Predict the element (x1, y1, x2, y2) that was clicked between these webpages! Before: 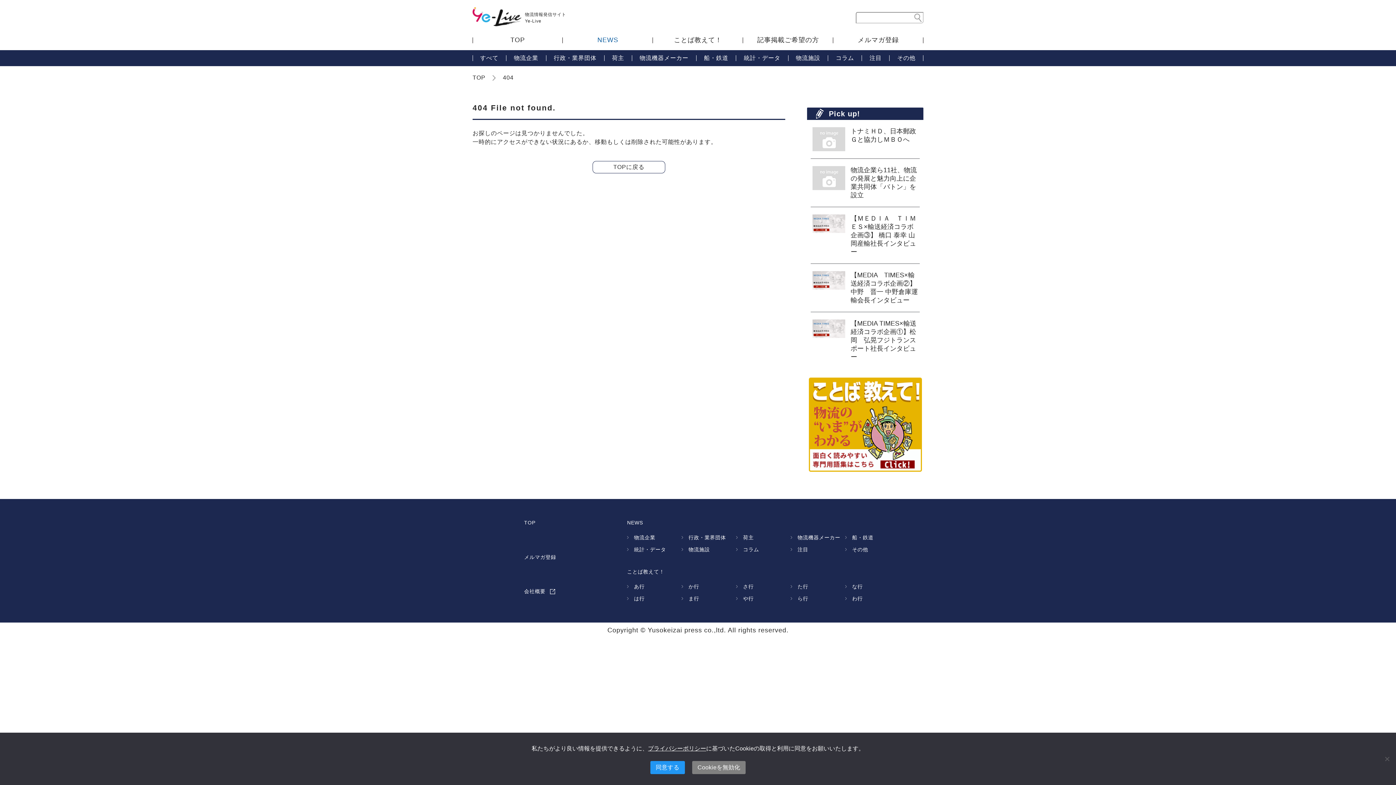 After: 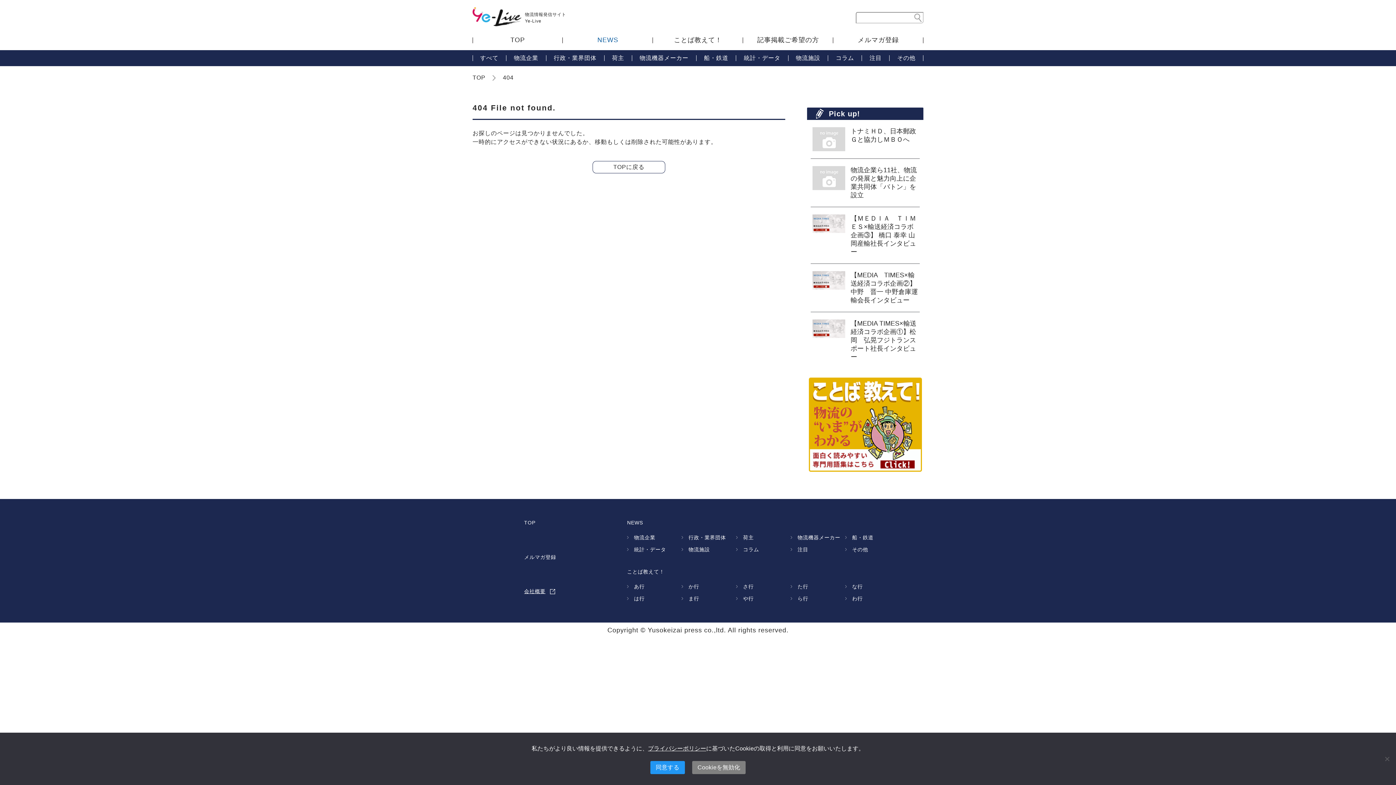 Action: bbox: (524, 588, 555, 594) label: 会社概要